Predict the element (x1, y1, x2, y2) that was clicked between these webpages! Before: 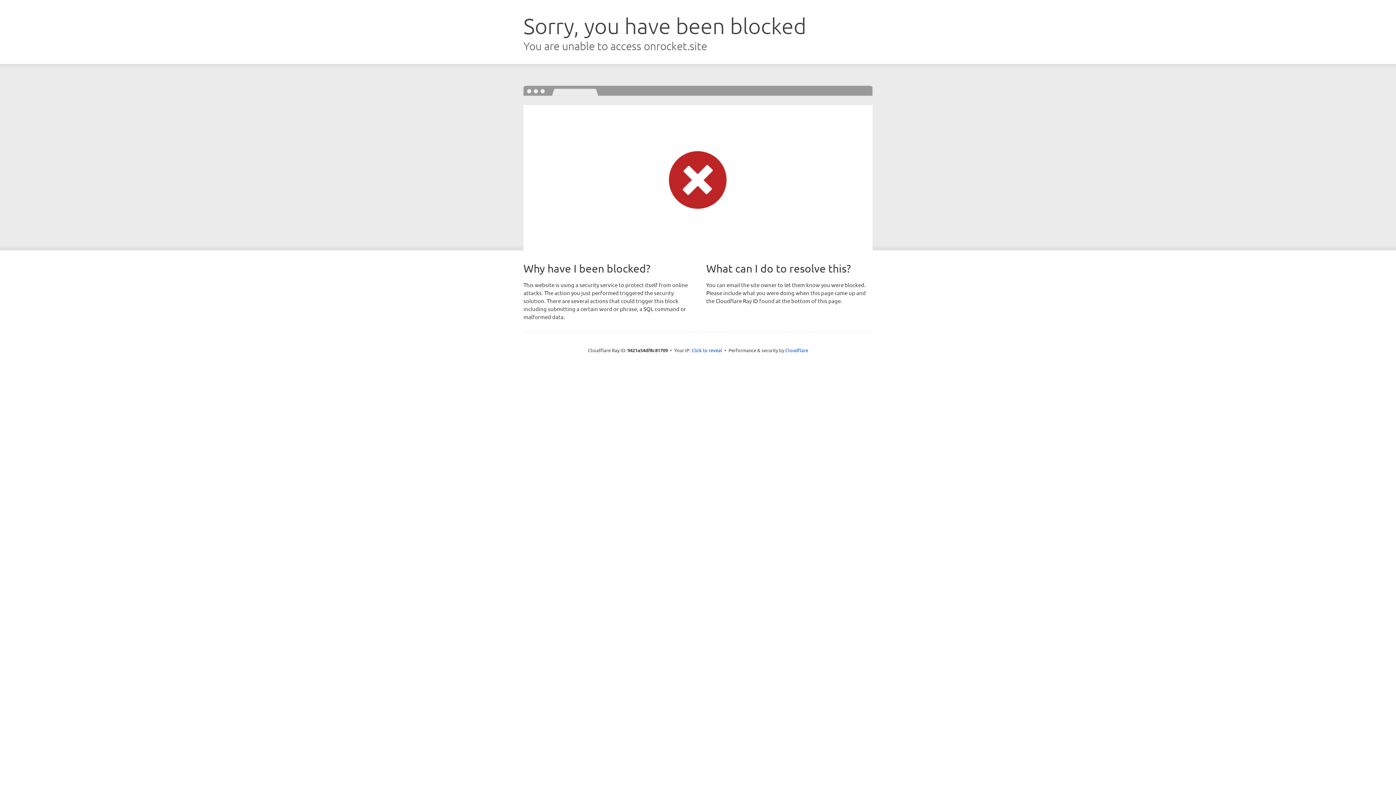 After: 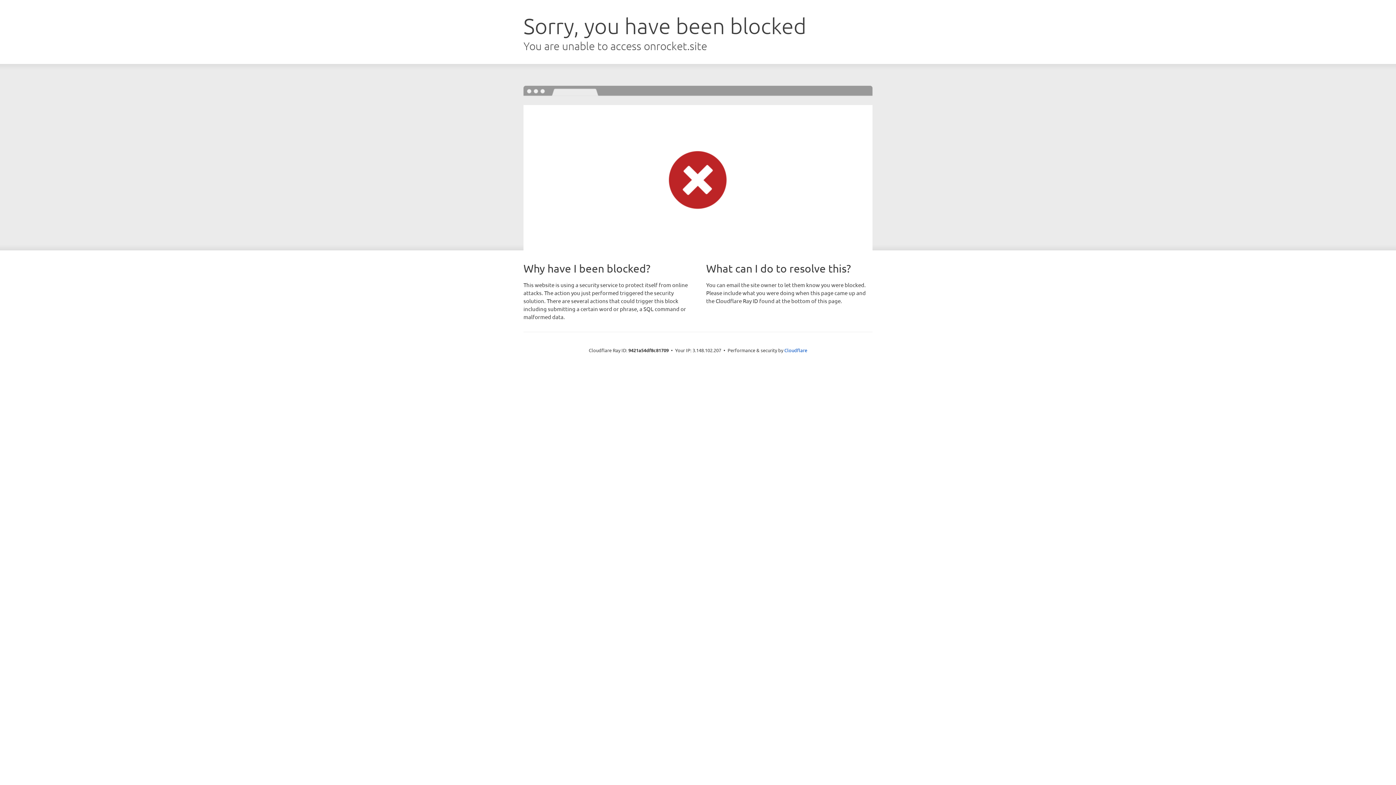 Action: label: Click to reveal bbox: (691, 346, 722, 353)